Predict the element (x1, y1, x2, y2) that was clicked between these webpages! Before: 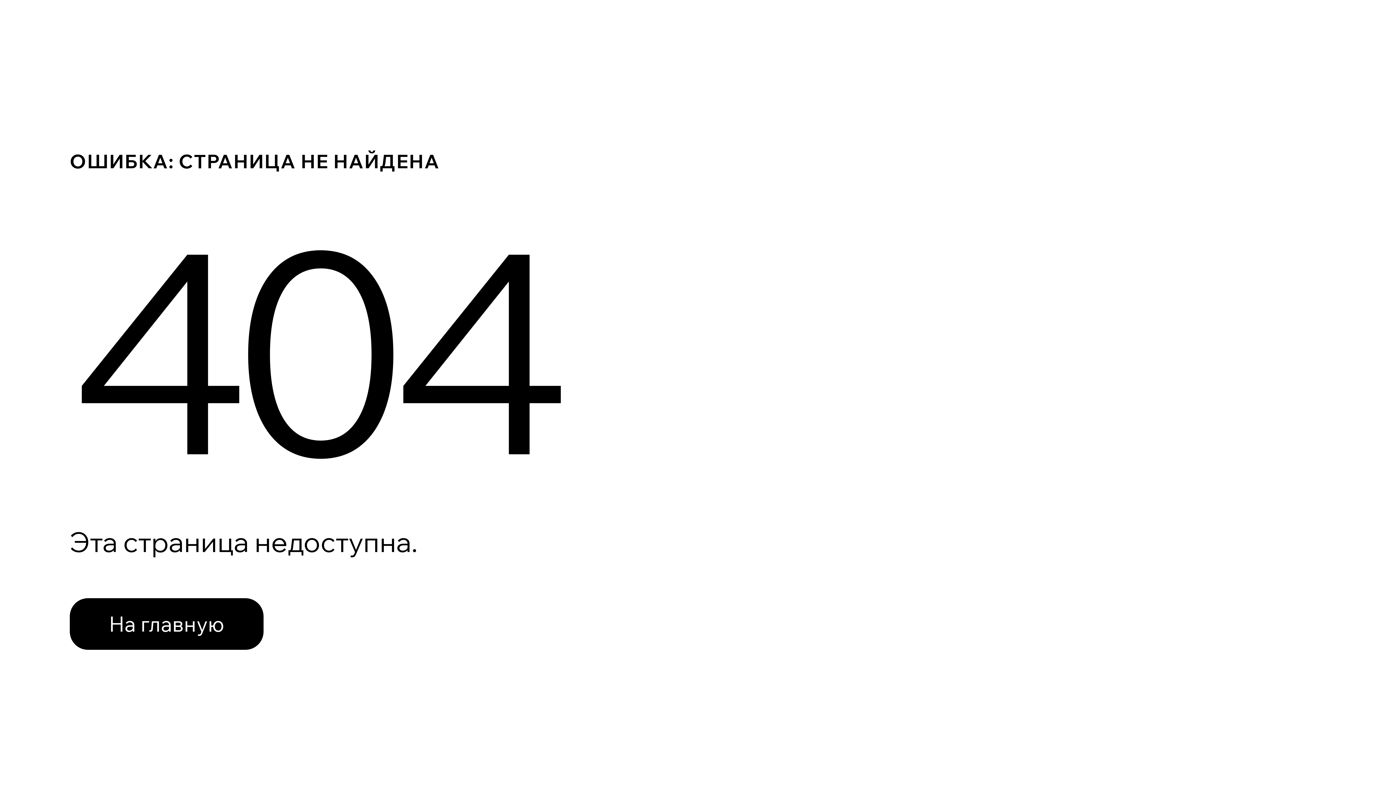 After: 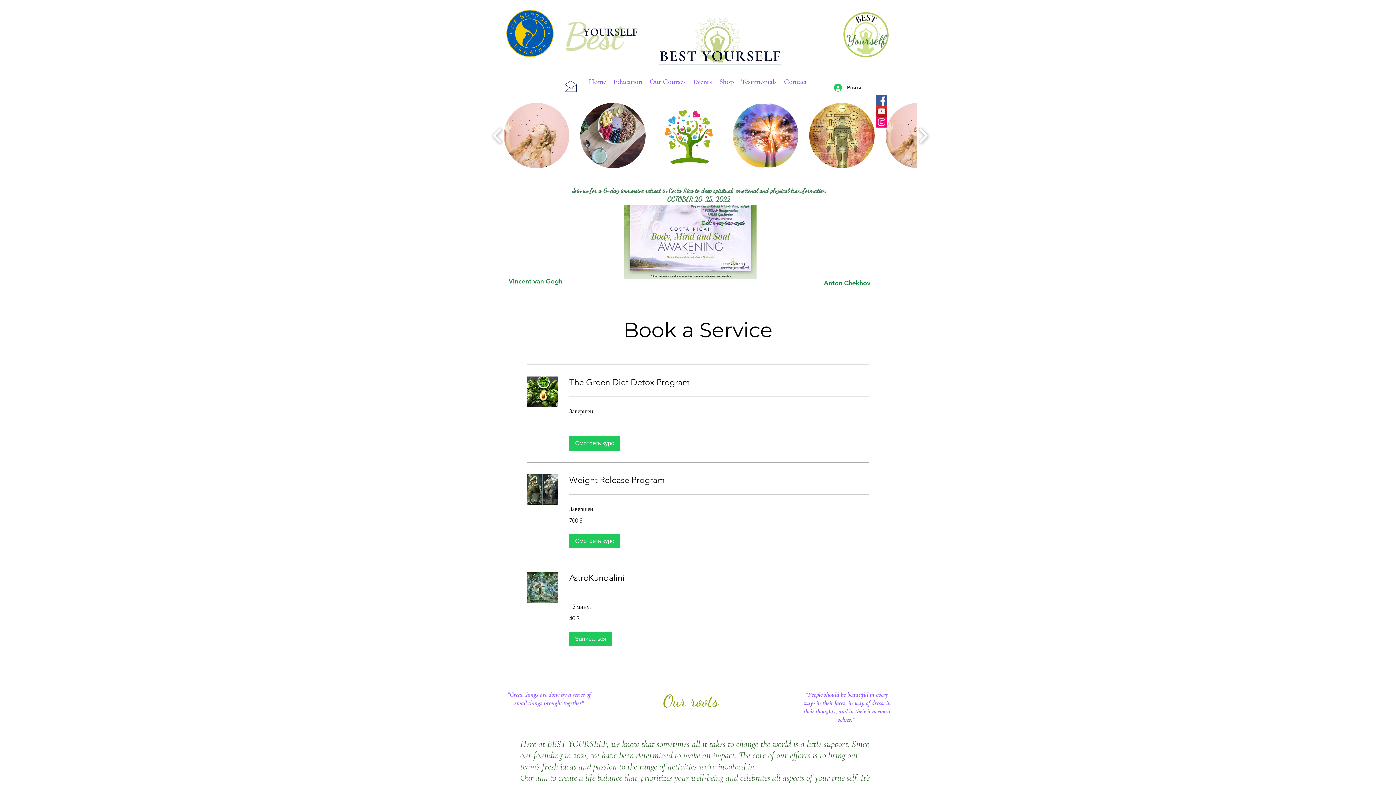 Action: bbox: (69, 582, 768, 659) label: На главную